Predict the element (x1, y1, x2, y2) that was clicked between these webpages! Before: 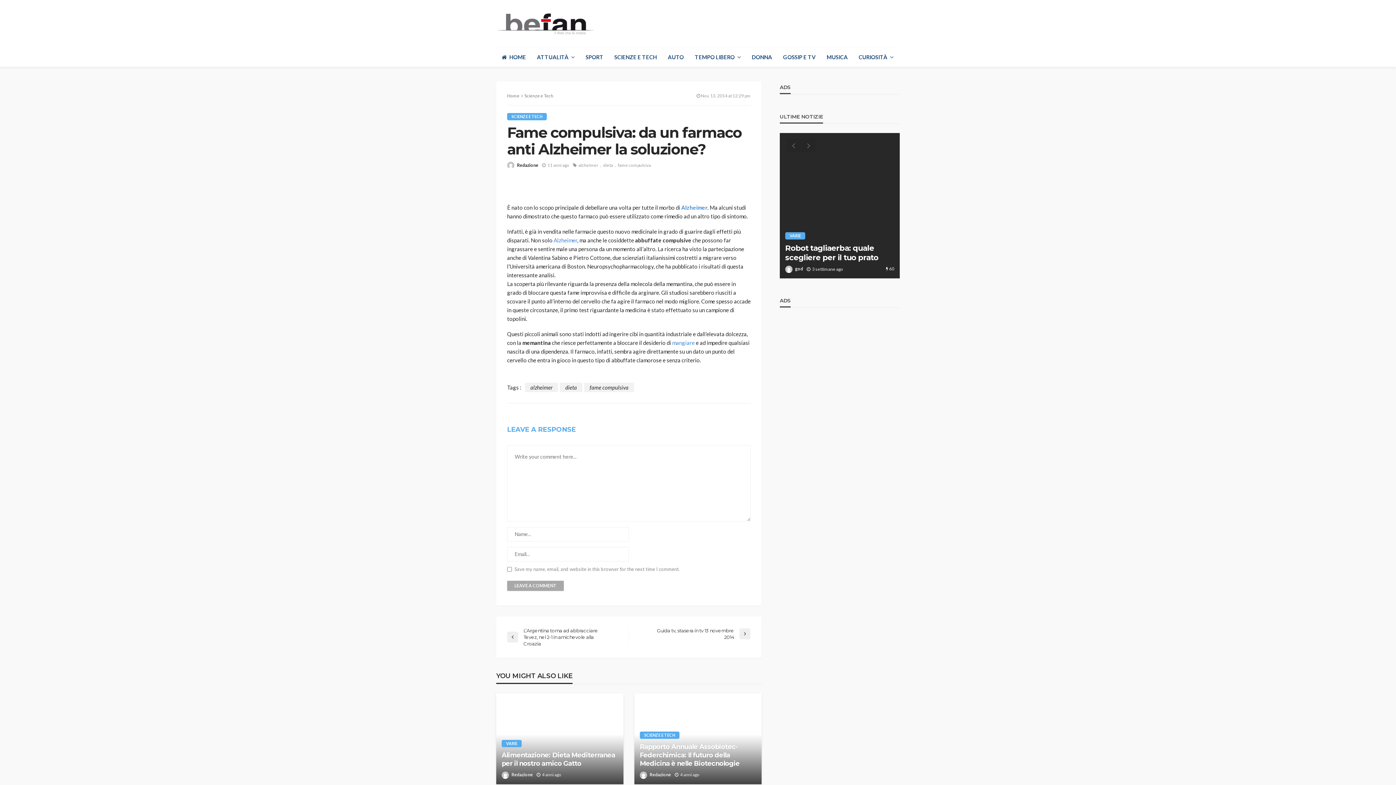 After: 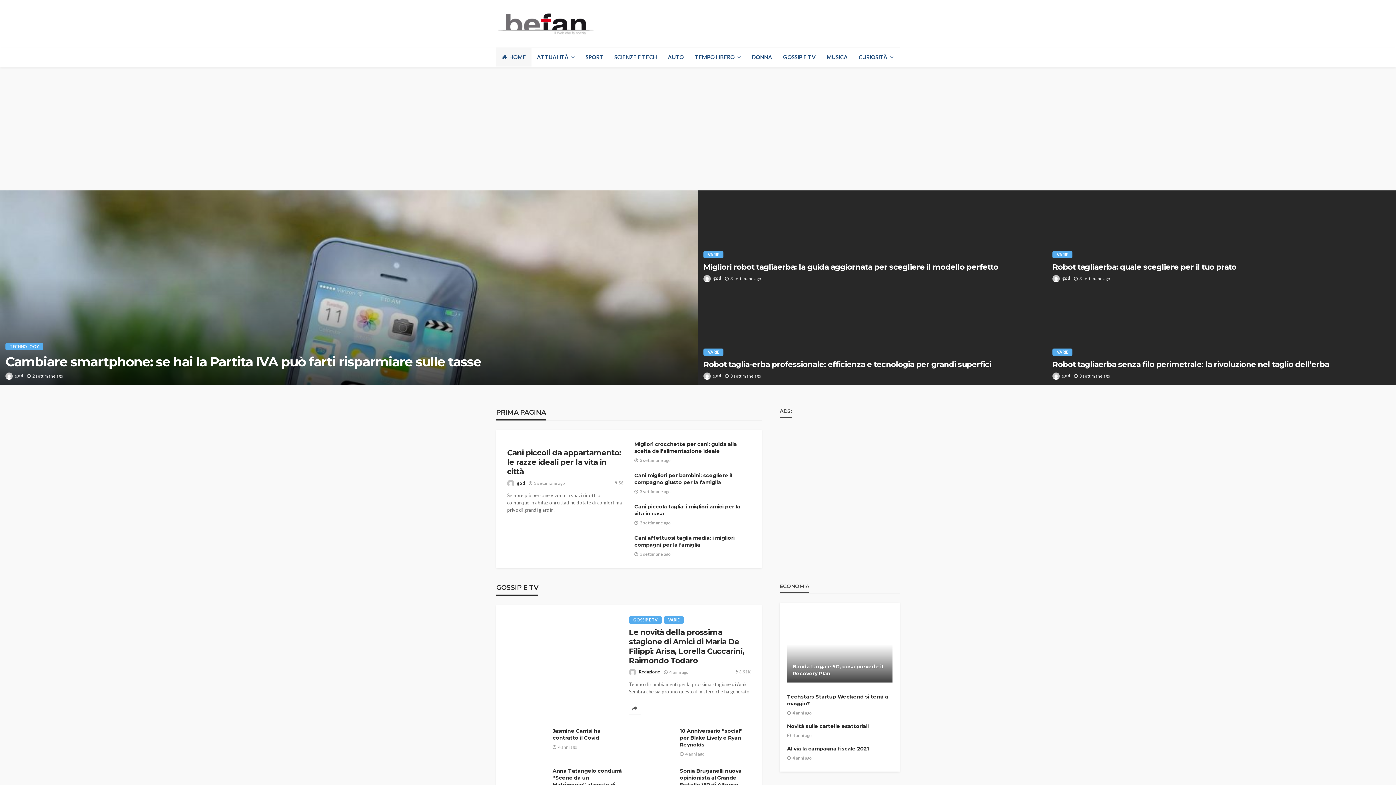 Action: bbox: (496, 7, 594, 39)